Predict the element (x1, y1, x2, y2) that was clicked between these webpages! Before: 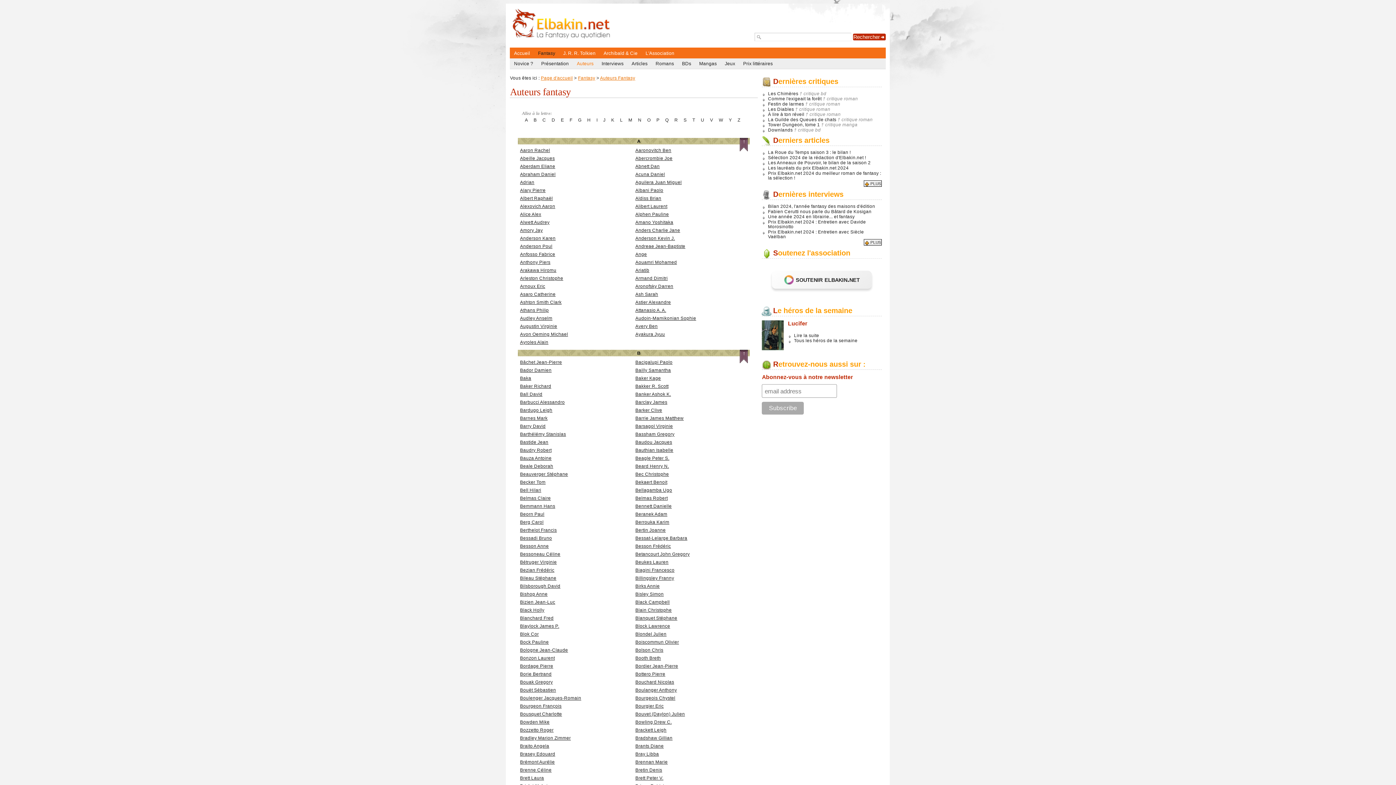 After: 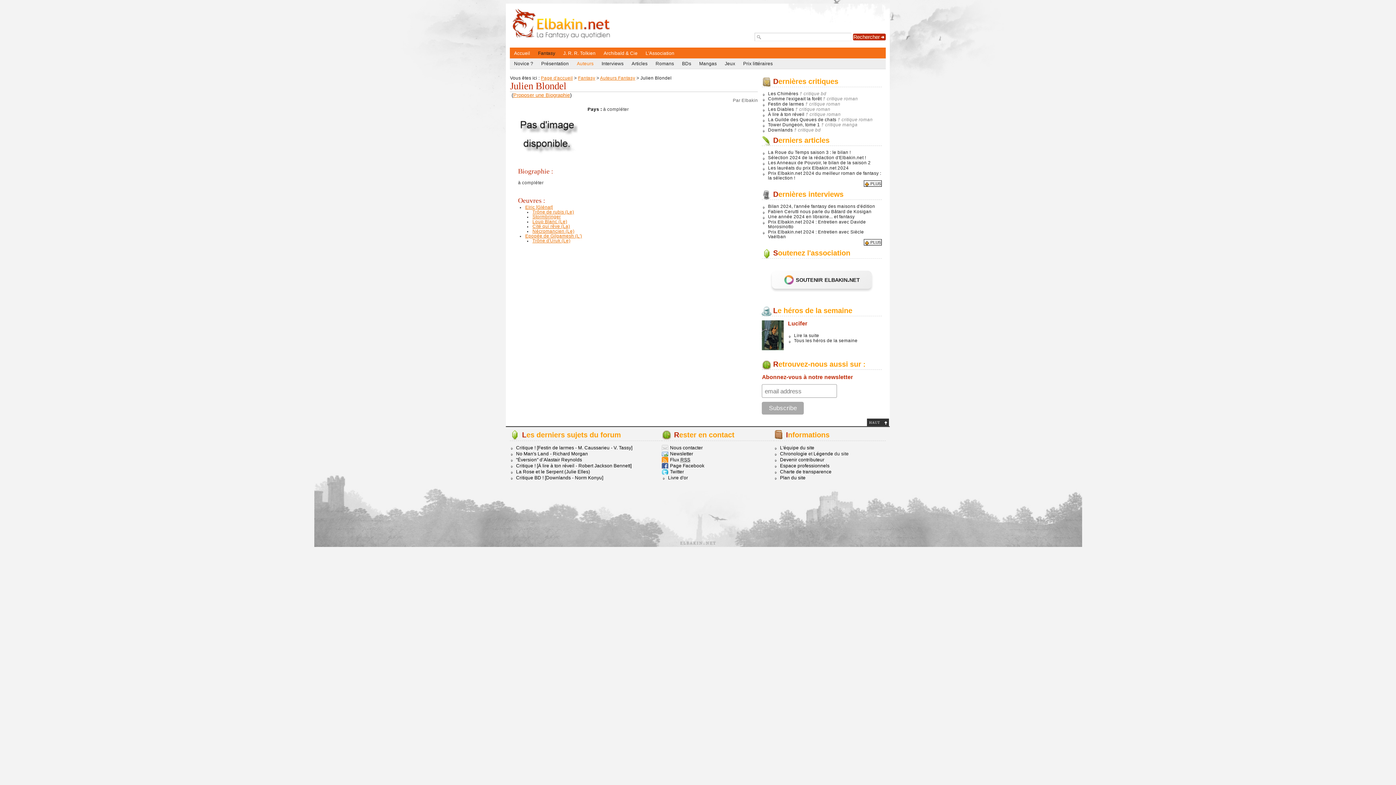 Action: label: Blondel Julien bbox: (635, 631, 666, 636)